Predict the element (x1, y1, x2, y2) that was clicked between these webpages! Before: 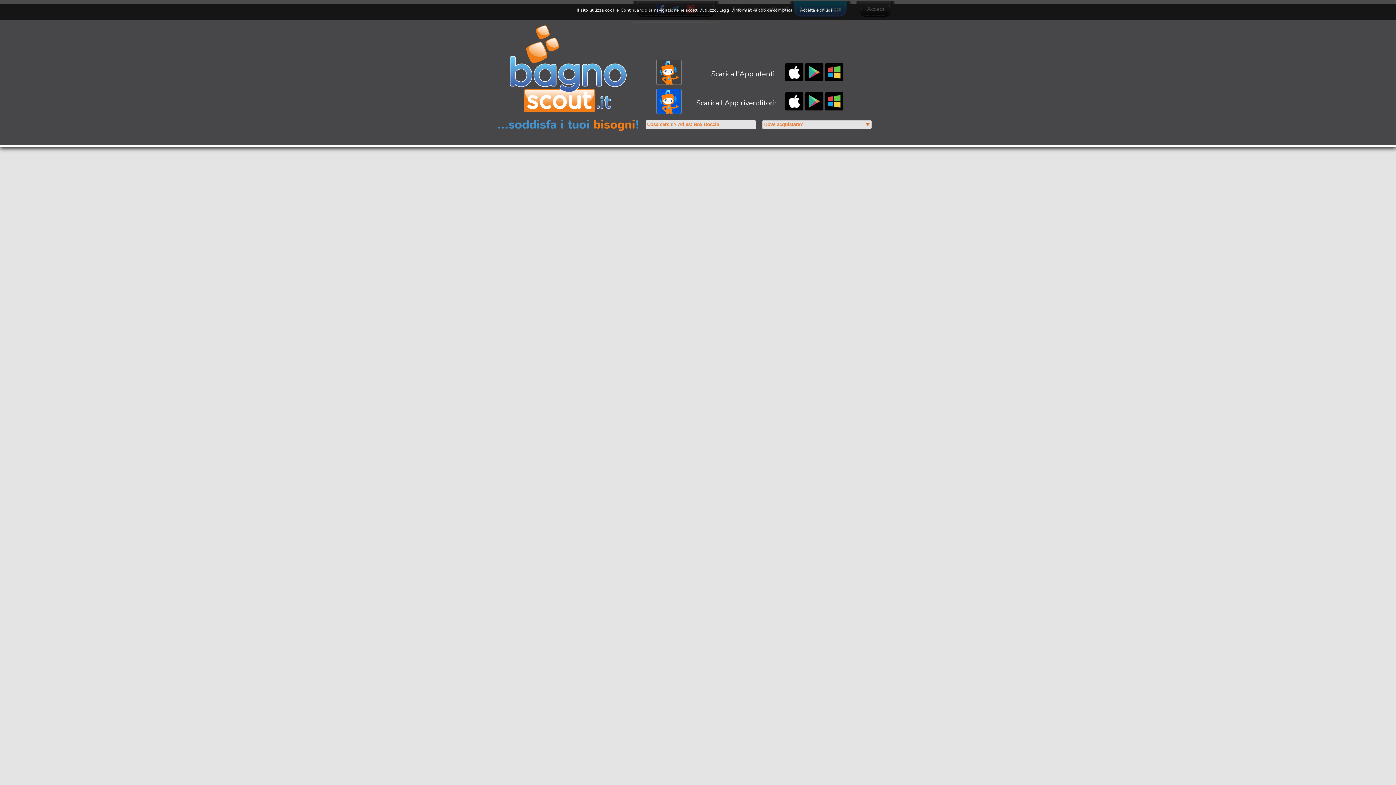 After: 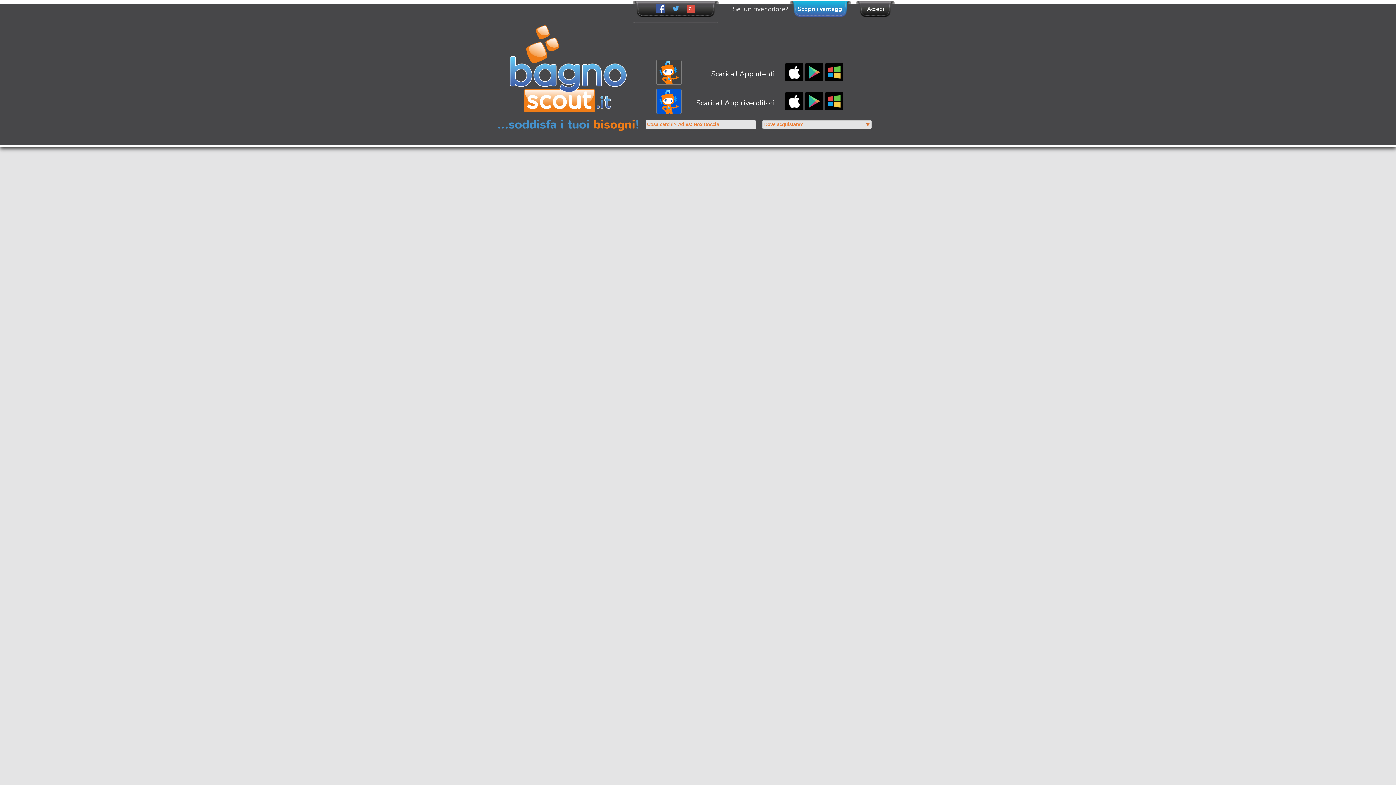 Action: bbox: (800, 7, 832, 13) label: Accetta e chiudi